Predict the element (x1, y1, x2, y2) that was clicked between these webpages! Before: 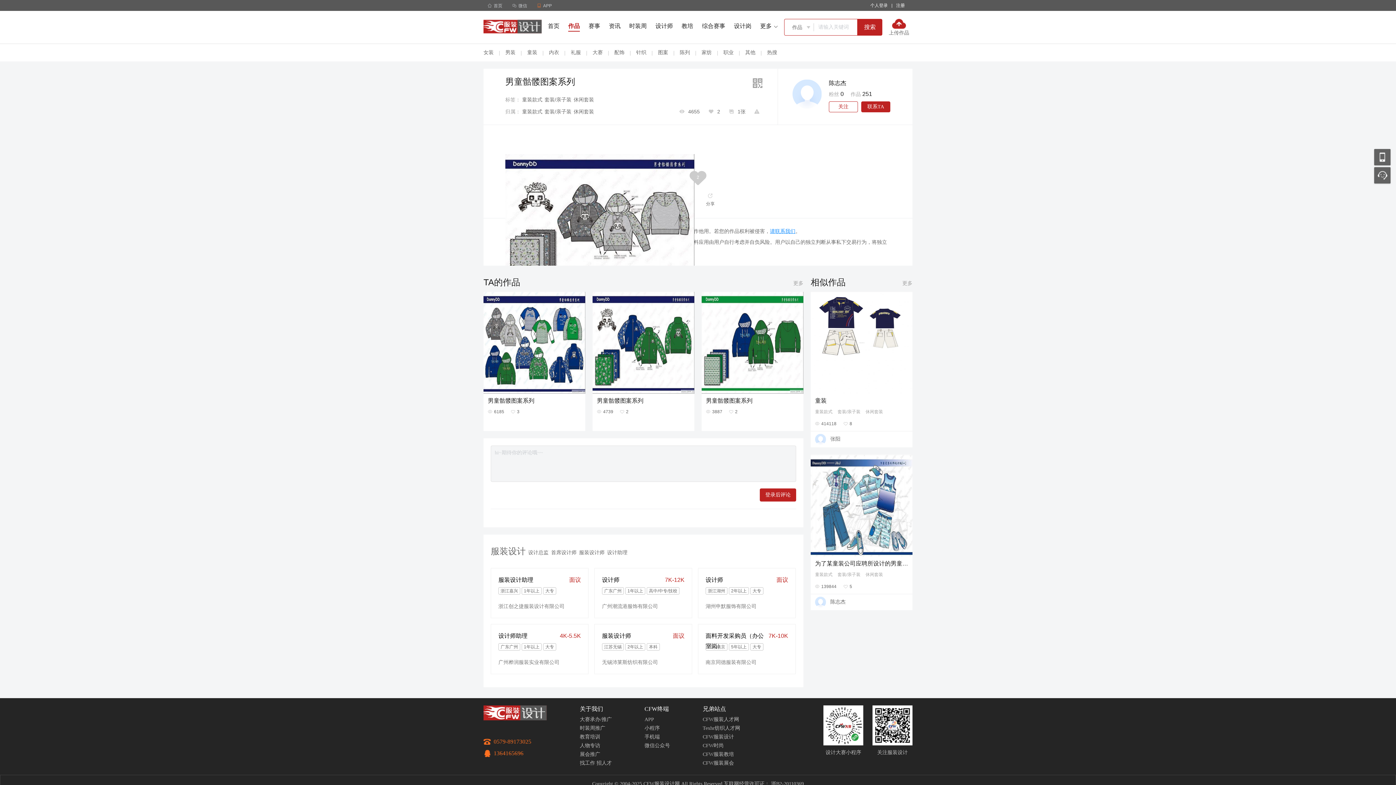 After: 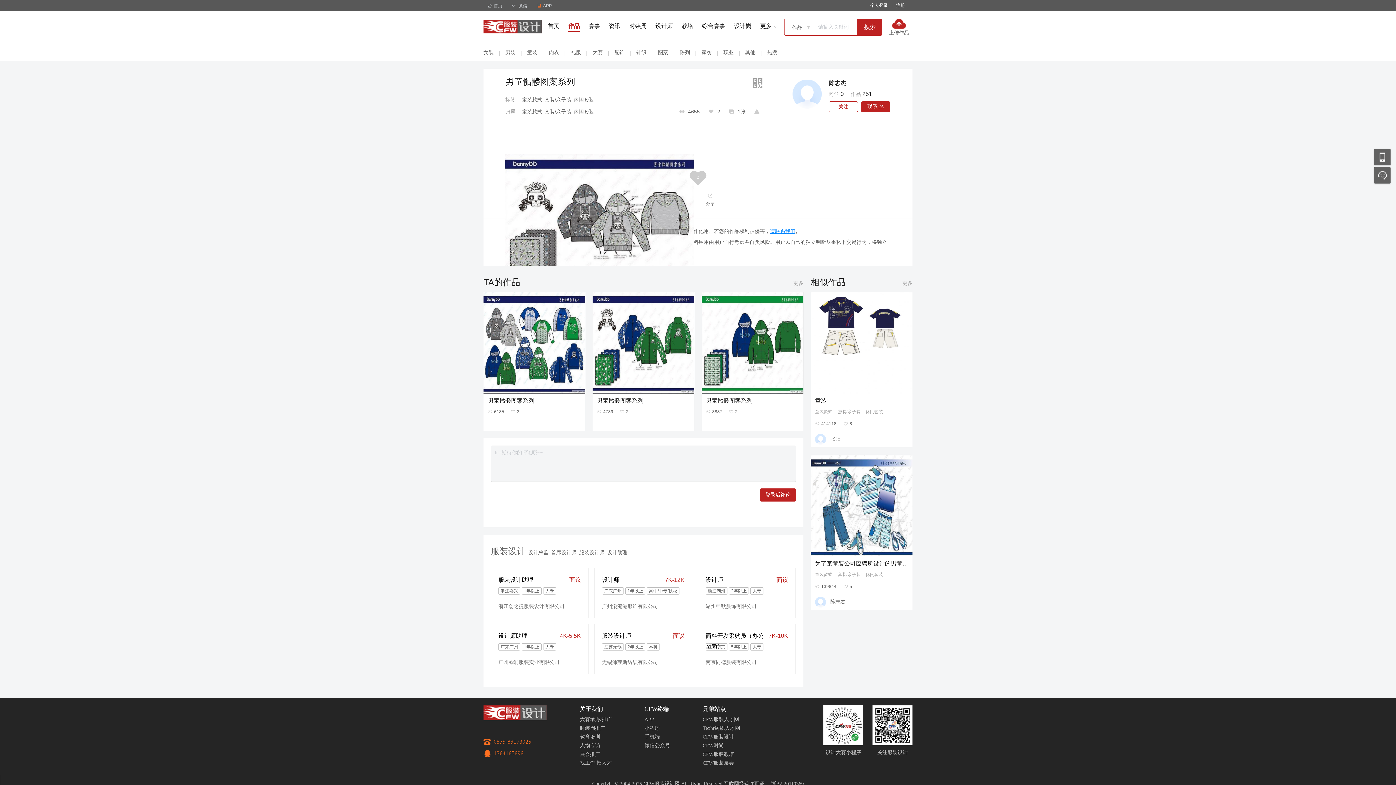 Action: label: 张阳 bbox: (830, 436, 840, 442)